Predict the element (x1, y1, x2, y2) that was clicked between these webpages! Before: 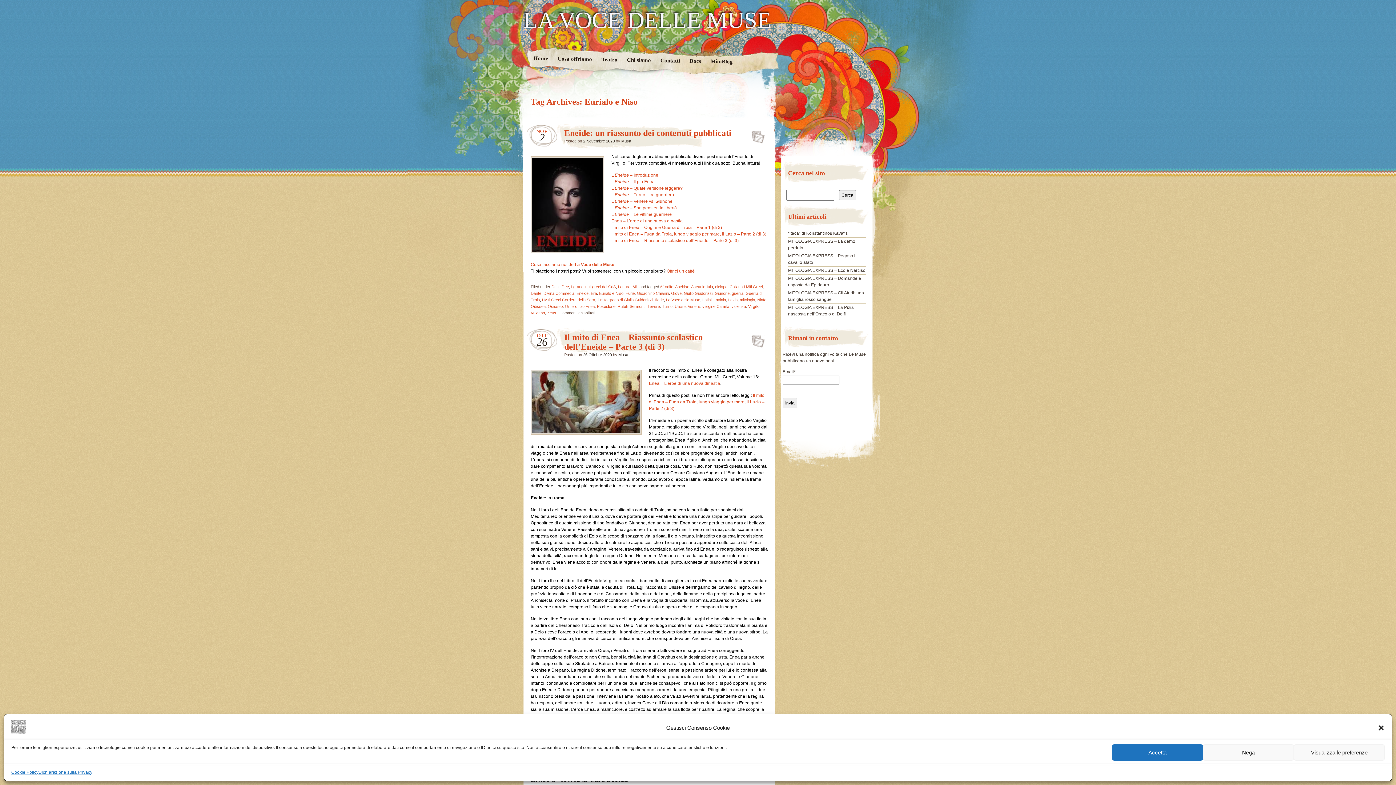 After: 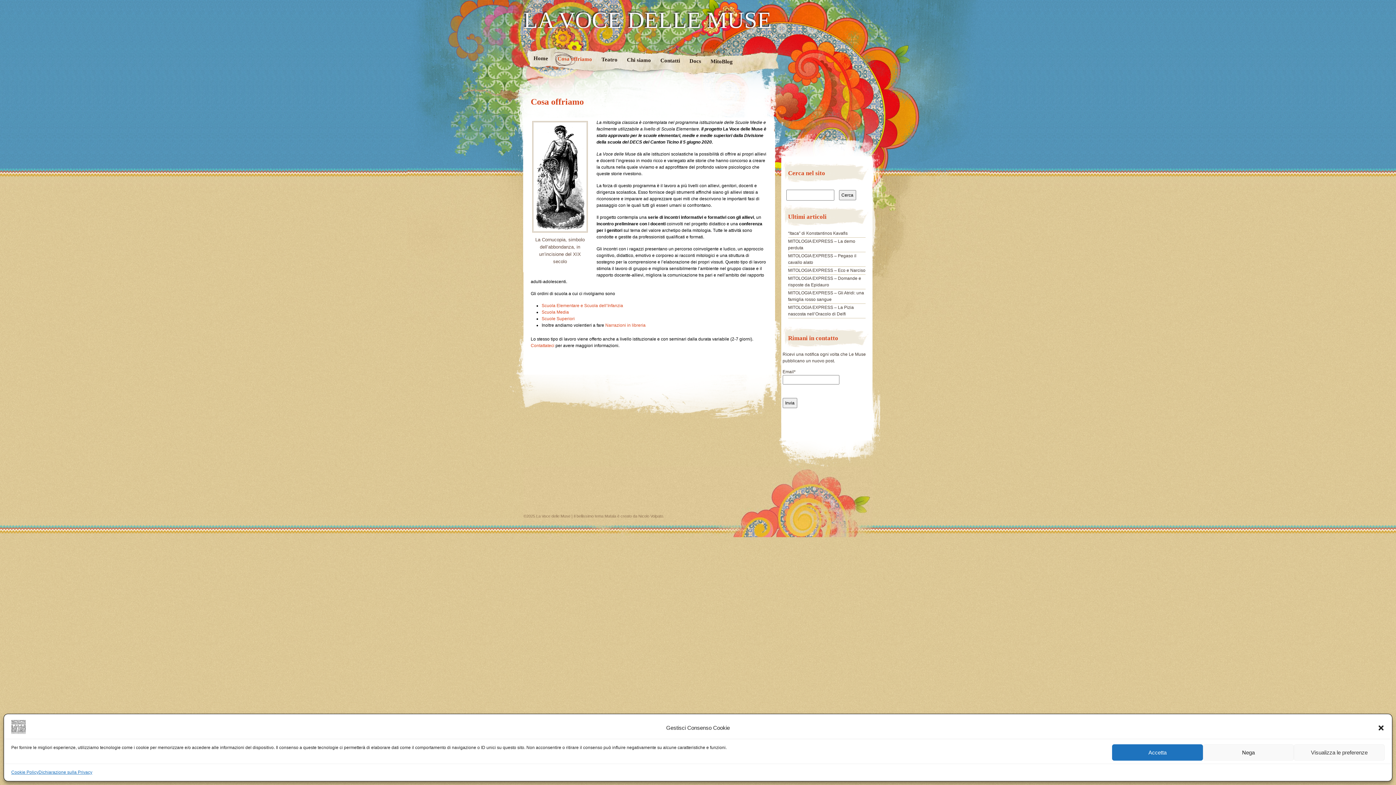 Action: label: Cosa facciamo noi de La Voce delle Muse bbox: (530, 262, 614, 267)